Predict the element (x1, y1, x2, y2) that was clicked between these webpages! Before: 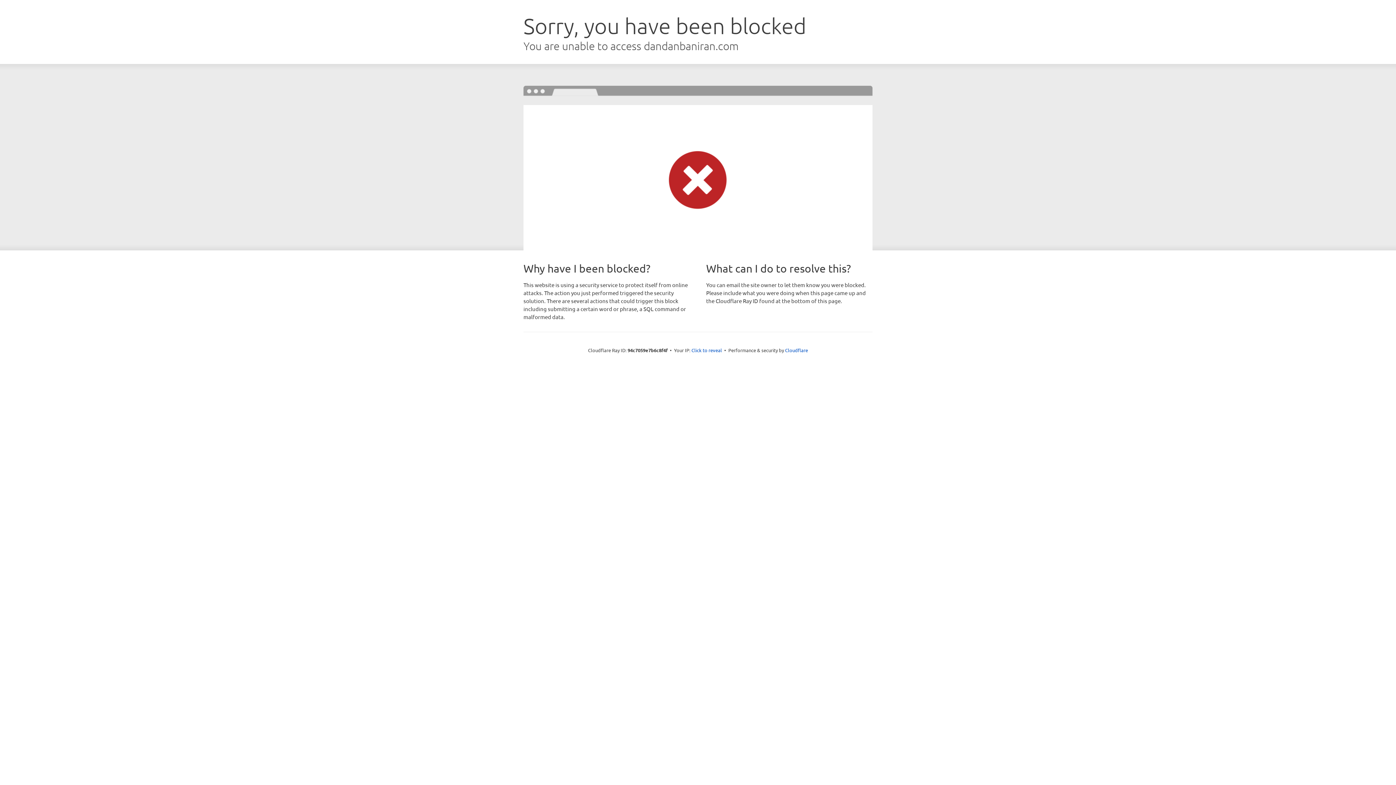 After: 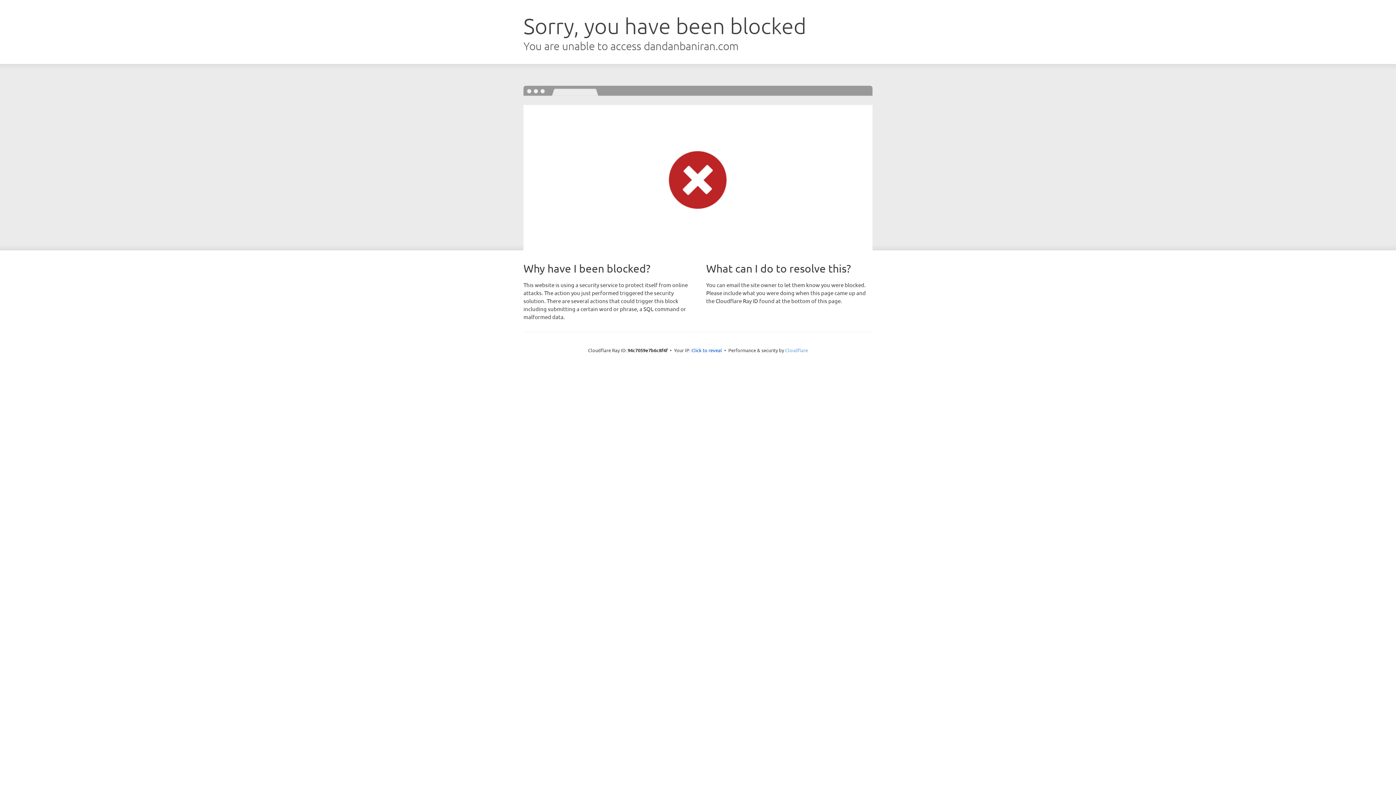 Action: label: Cloudflare bbox: (785, 347, 808, 353)